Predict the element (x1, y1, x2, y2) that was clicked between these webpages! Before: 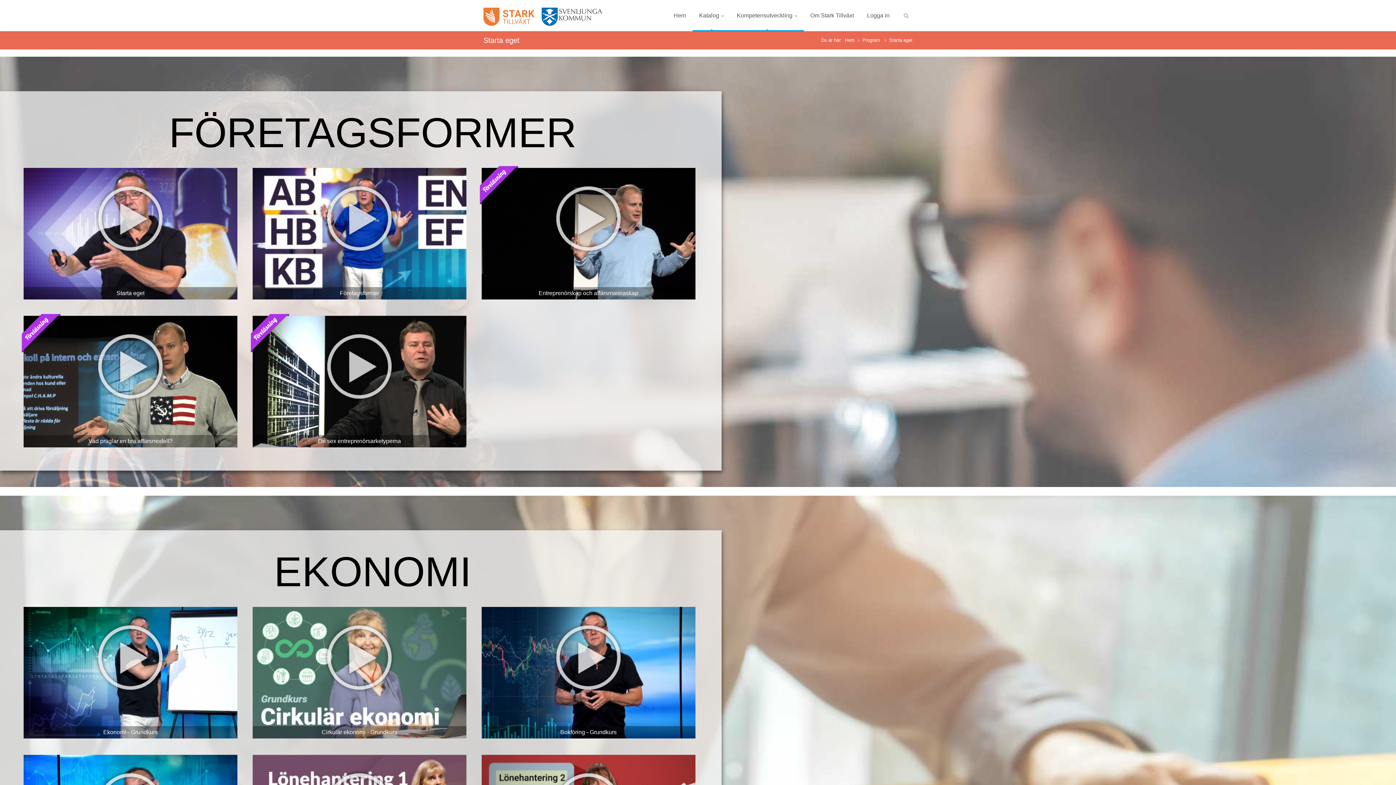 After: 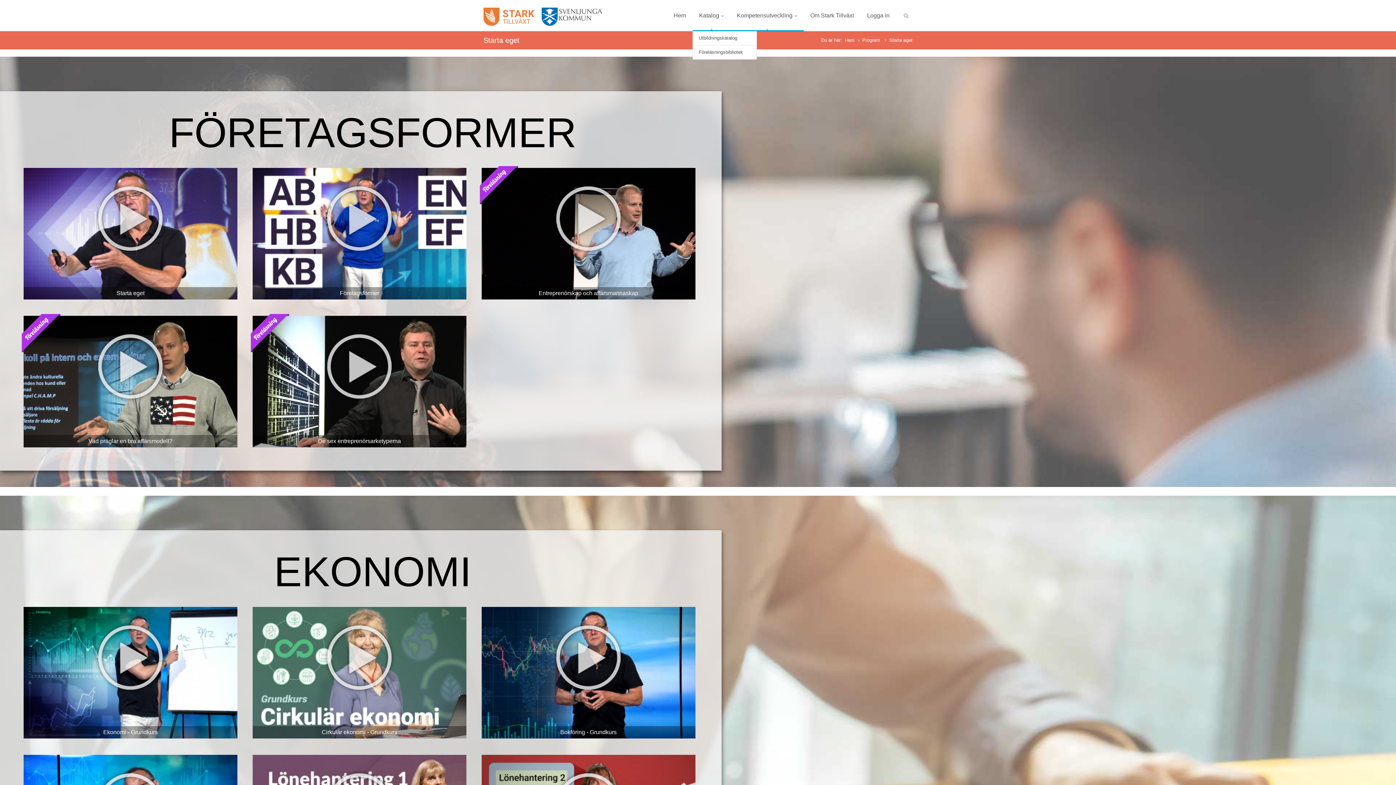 Action: label: Katalog bbox: (692, 0, 730, 31)